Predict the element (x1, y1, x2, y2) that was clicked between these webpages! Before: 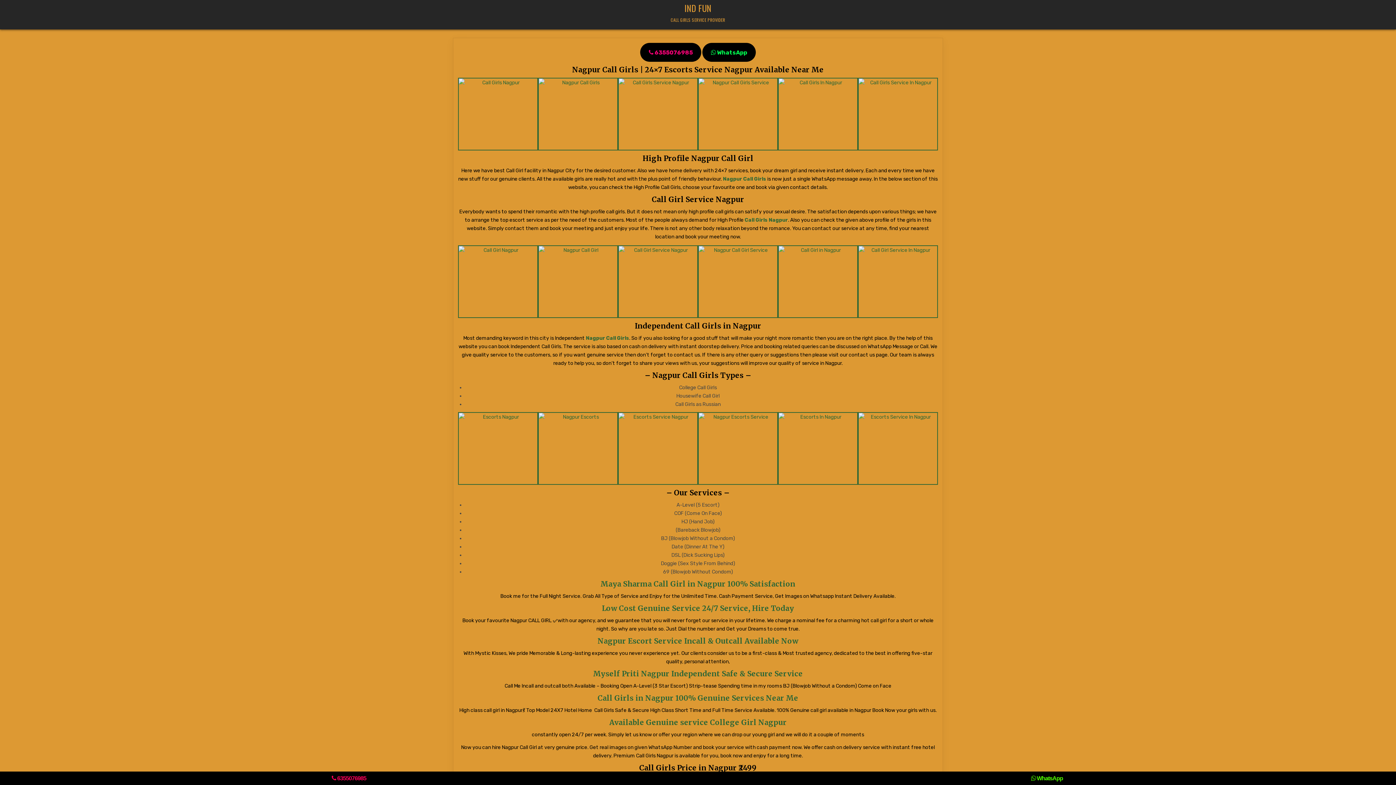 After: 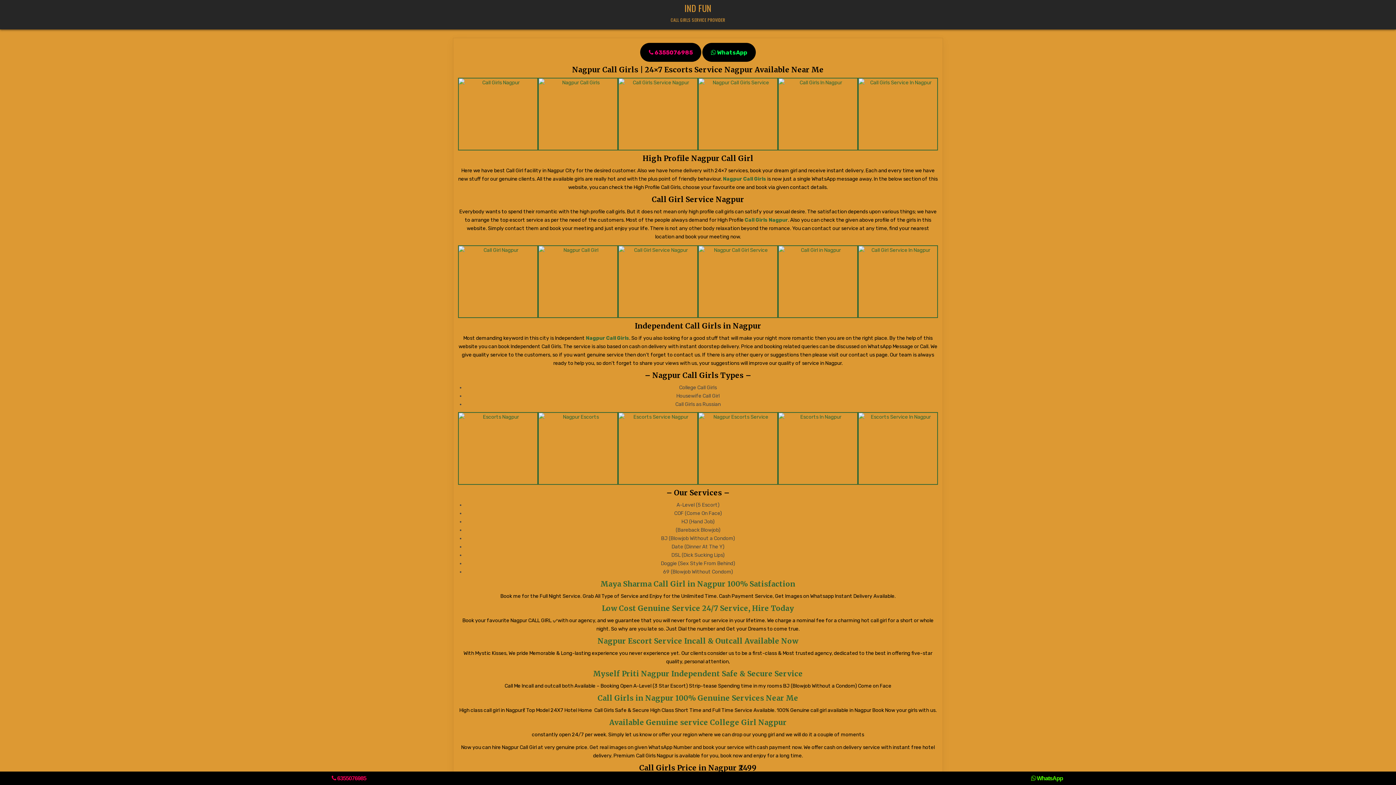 Action: bbox: (723, 176, 766, 182) label: Nagpur Call Girls